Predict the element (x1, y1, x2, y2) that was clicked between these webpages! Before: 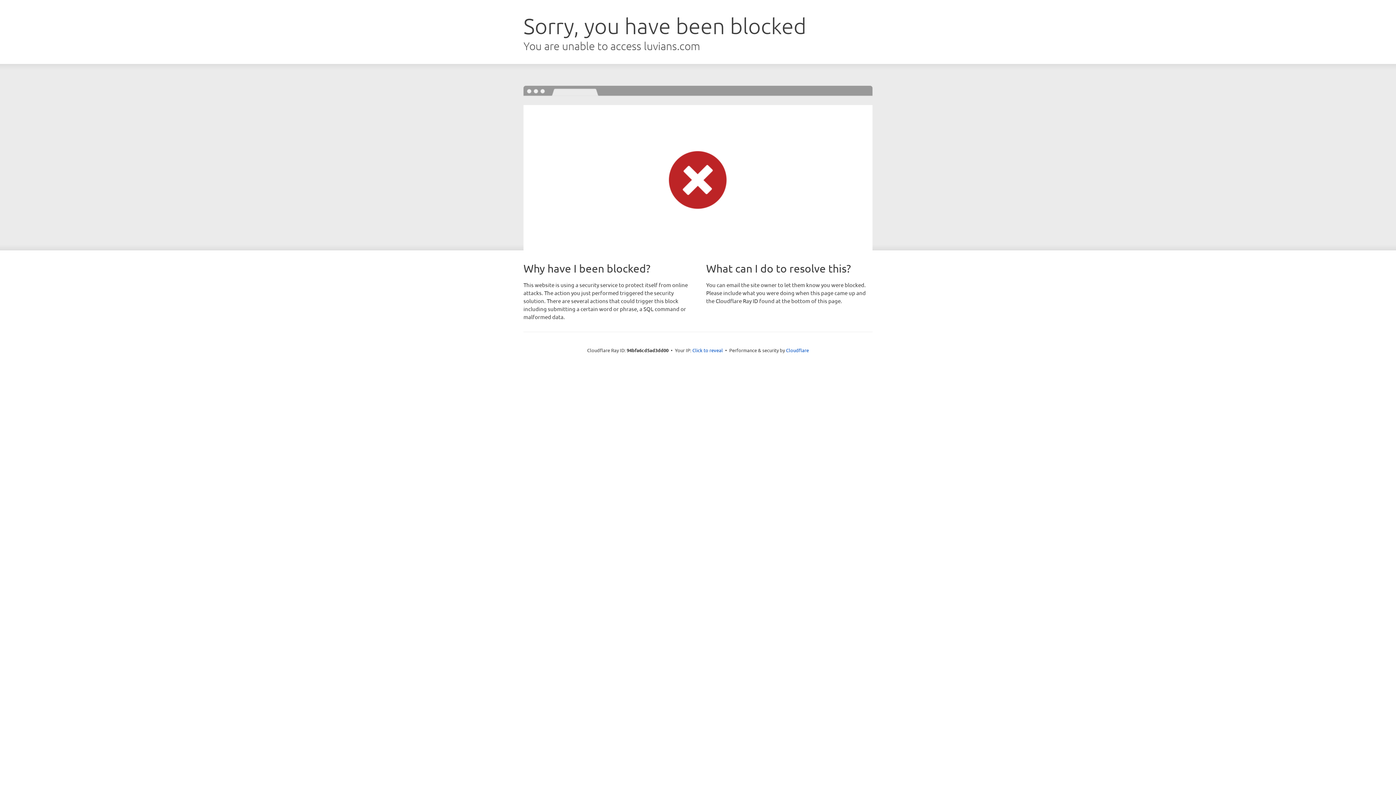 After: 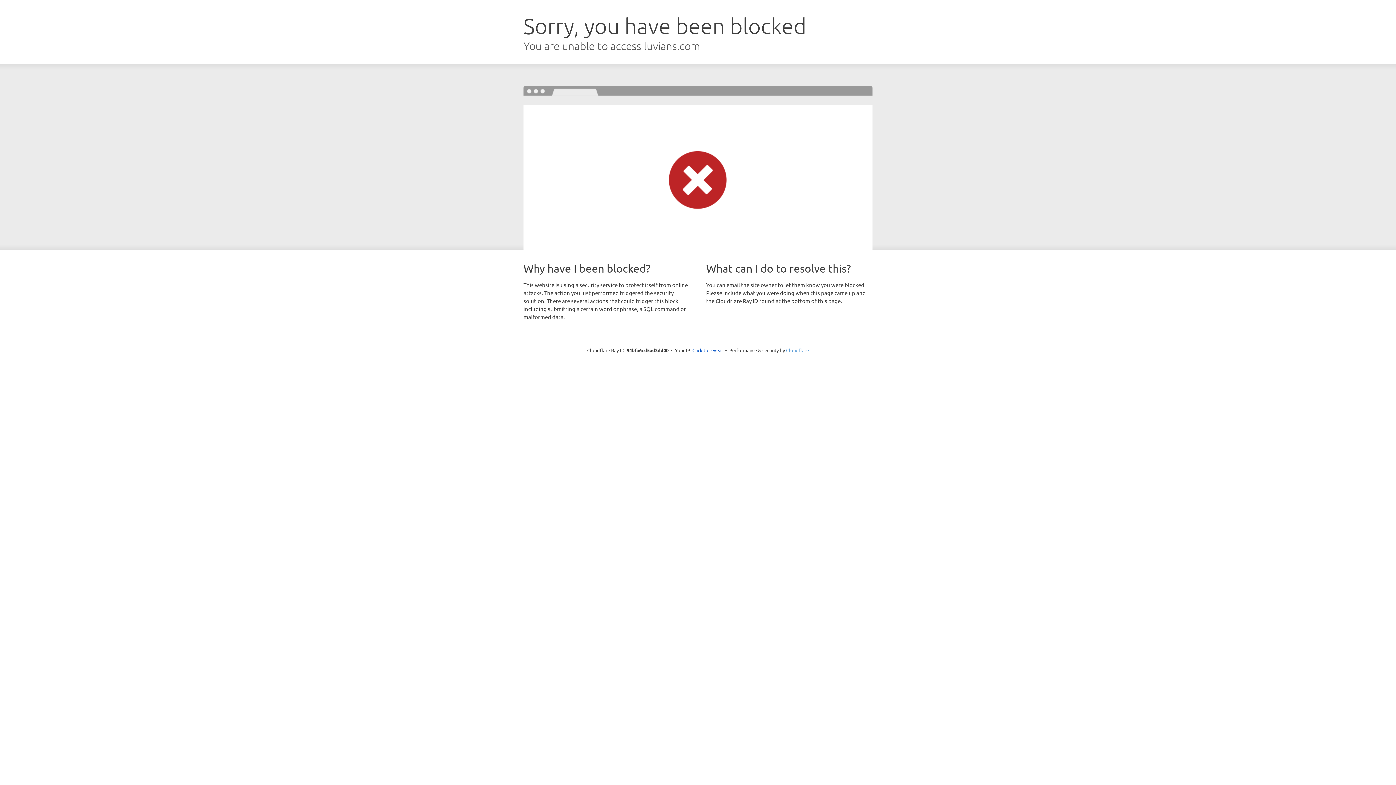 Action: label: Cloudflare bbox: (786, 347, 809, 353)